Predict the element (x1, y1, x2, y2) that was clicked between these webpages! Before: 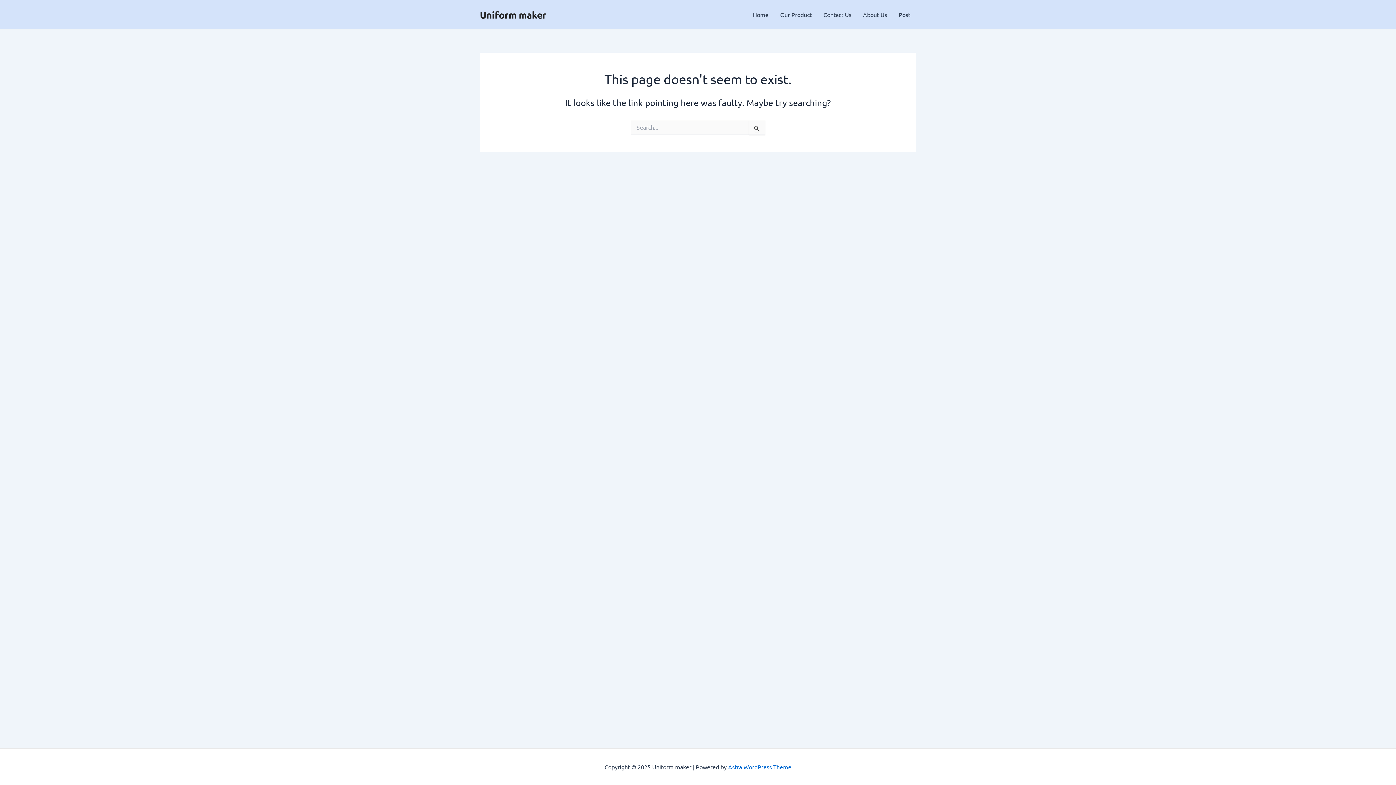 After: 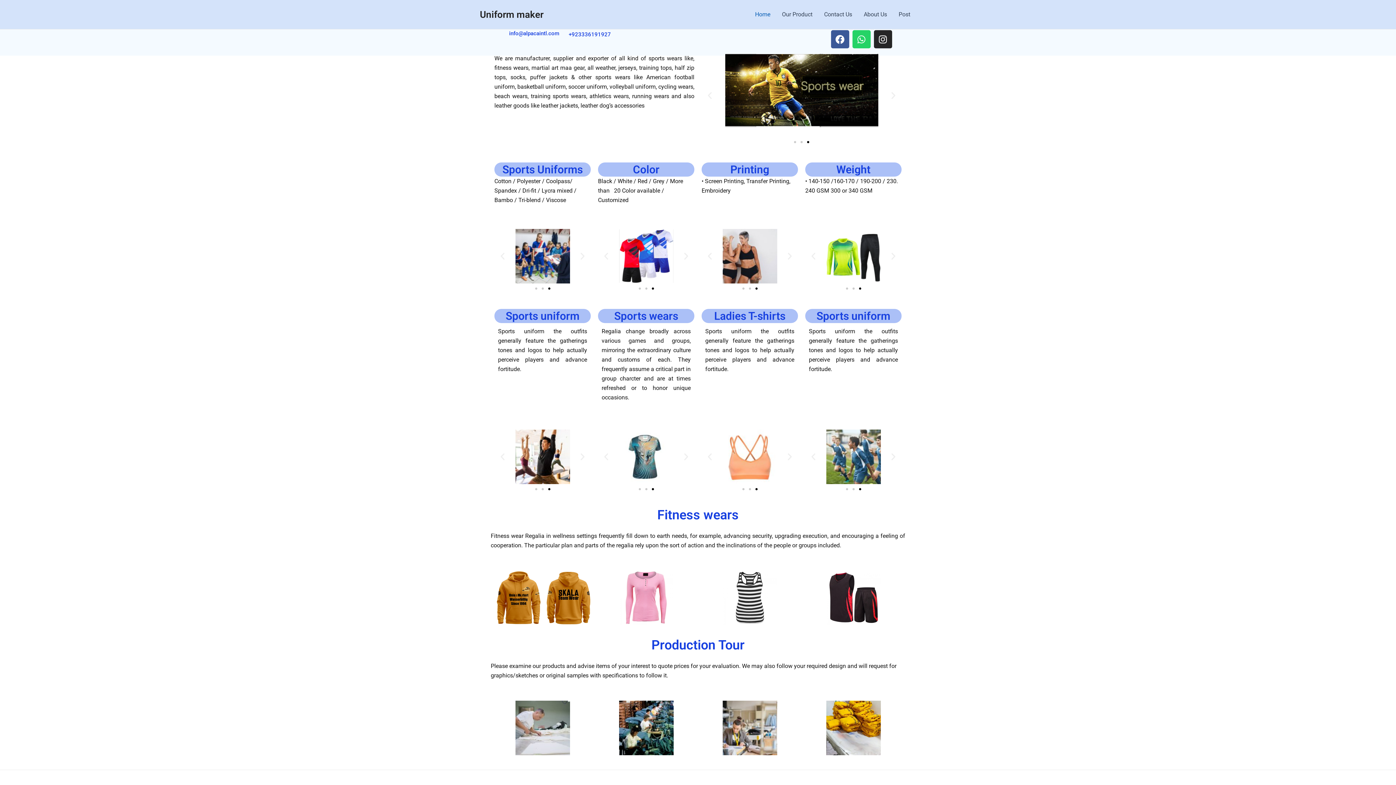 Action: label: Uniform maker bbox: (480, 8, 546, 20)